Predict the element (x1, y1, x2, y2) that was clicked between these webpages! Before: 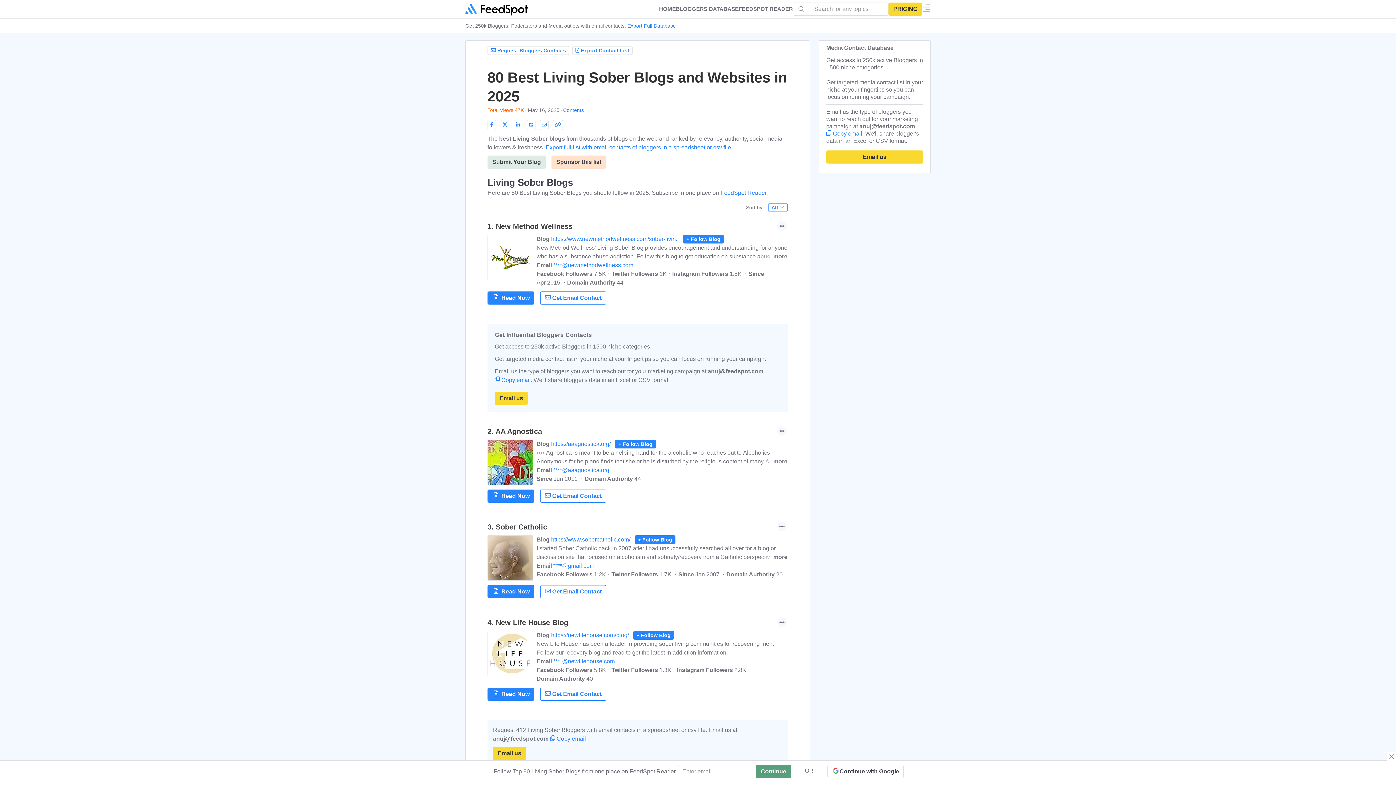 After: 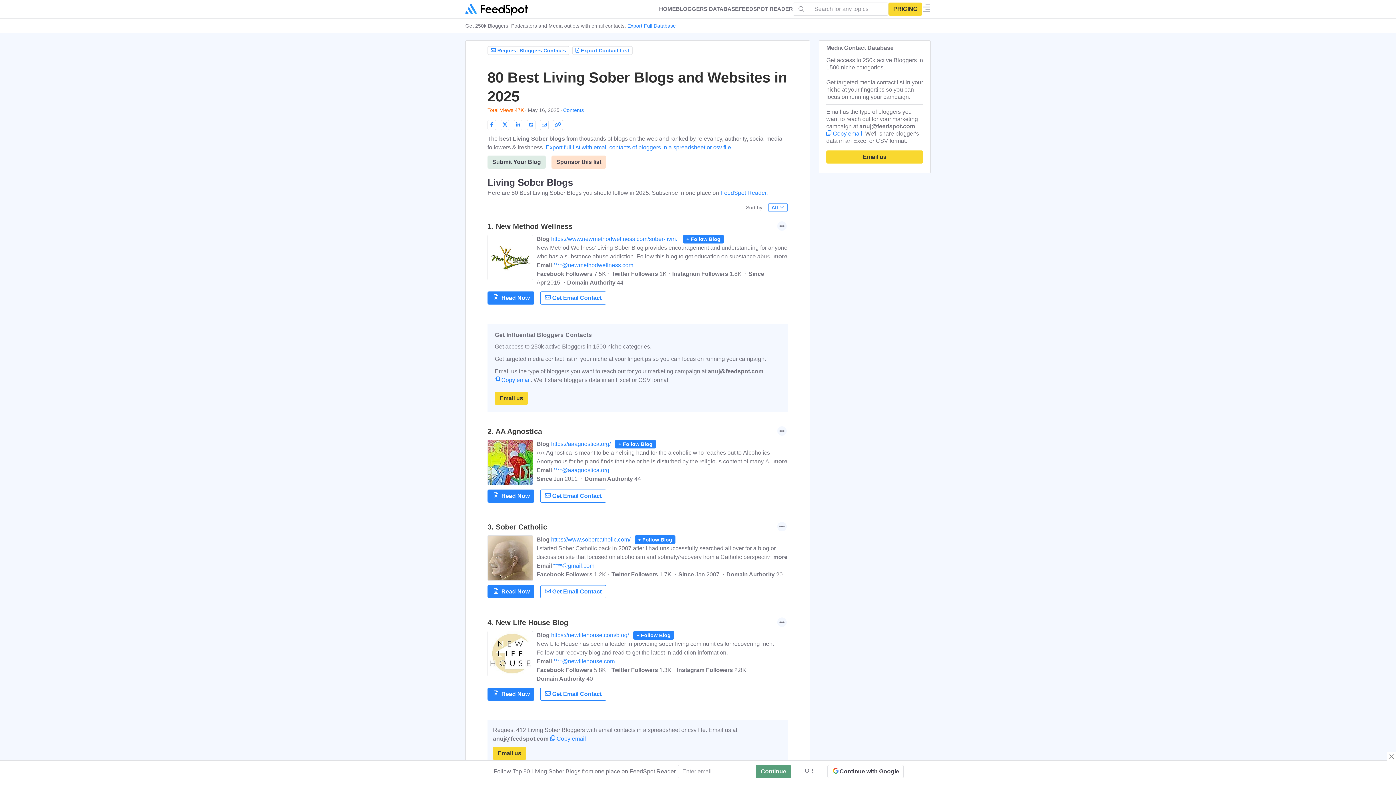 Action: bbox: (738, 1, 793, 16) label: FEEDSPOT READER